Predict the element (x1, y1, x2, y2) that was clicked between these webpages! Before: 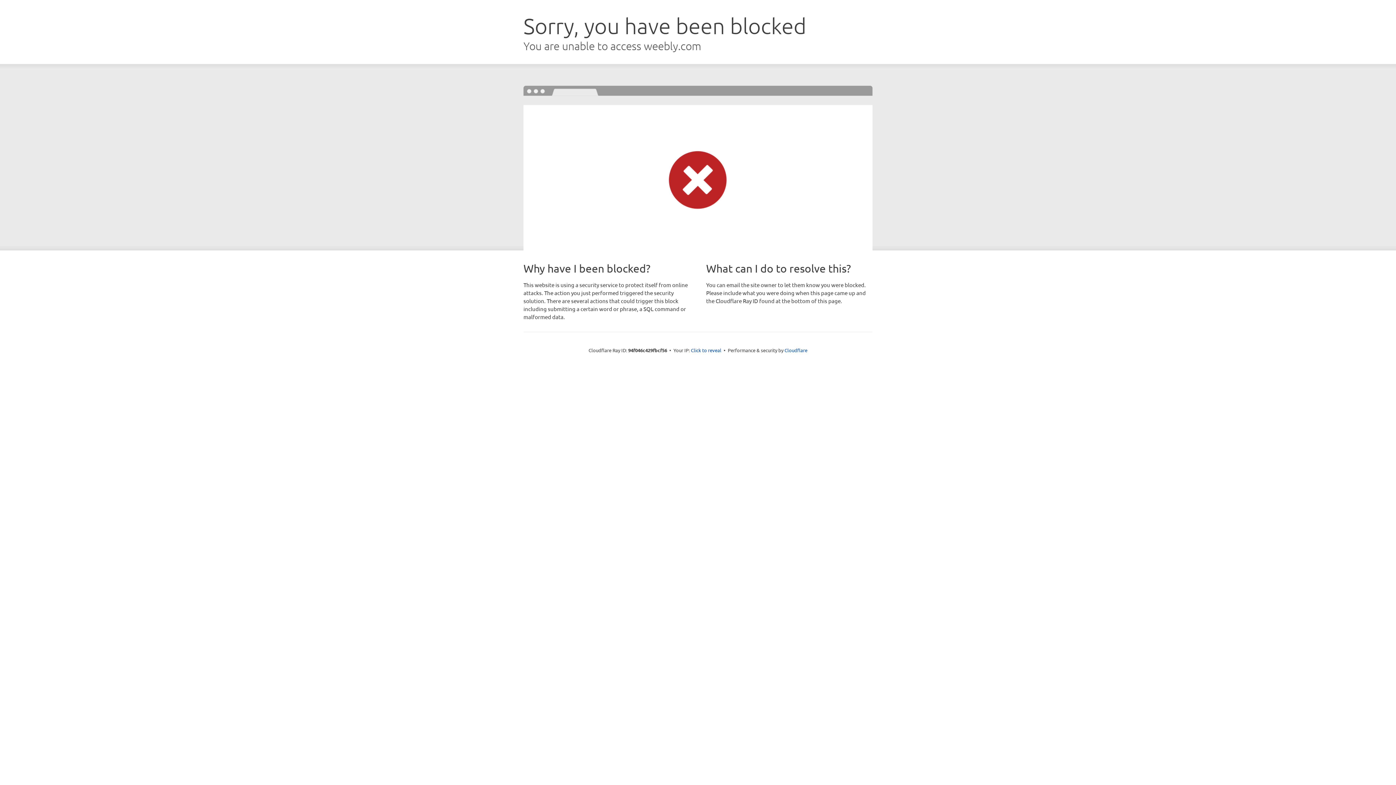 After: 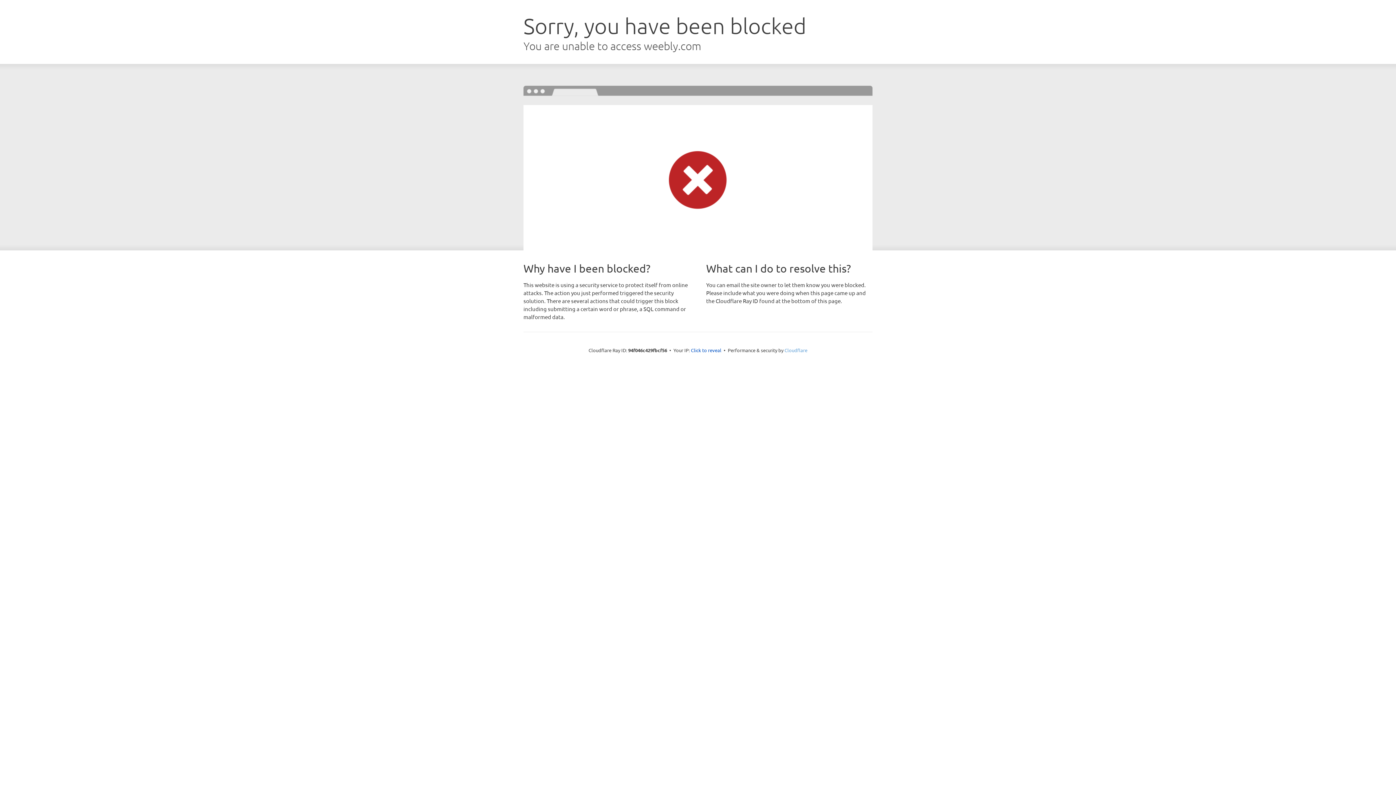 Action: bbox: (784, 347, 807, 353) label: Cloudflare